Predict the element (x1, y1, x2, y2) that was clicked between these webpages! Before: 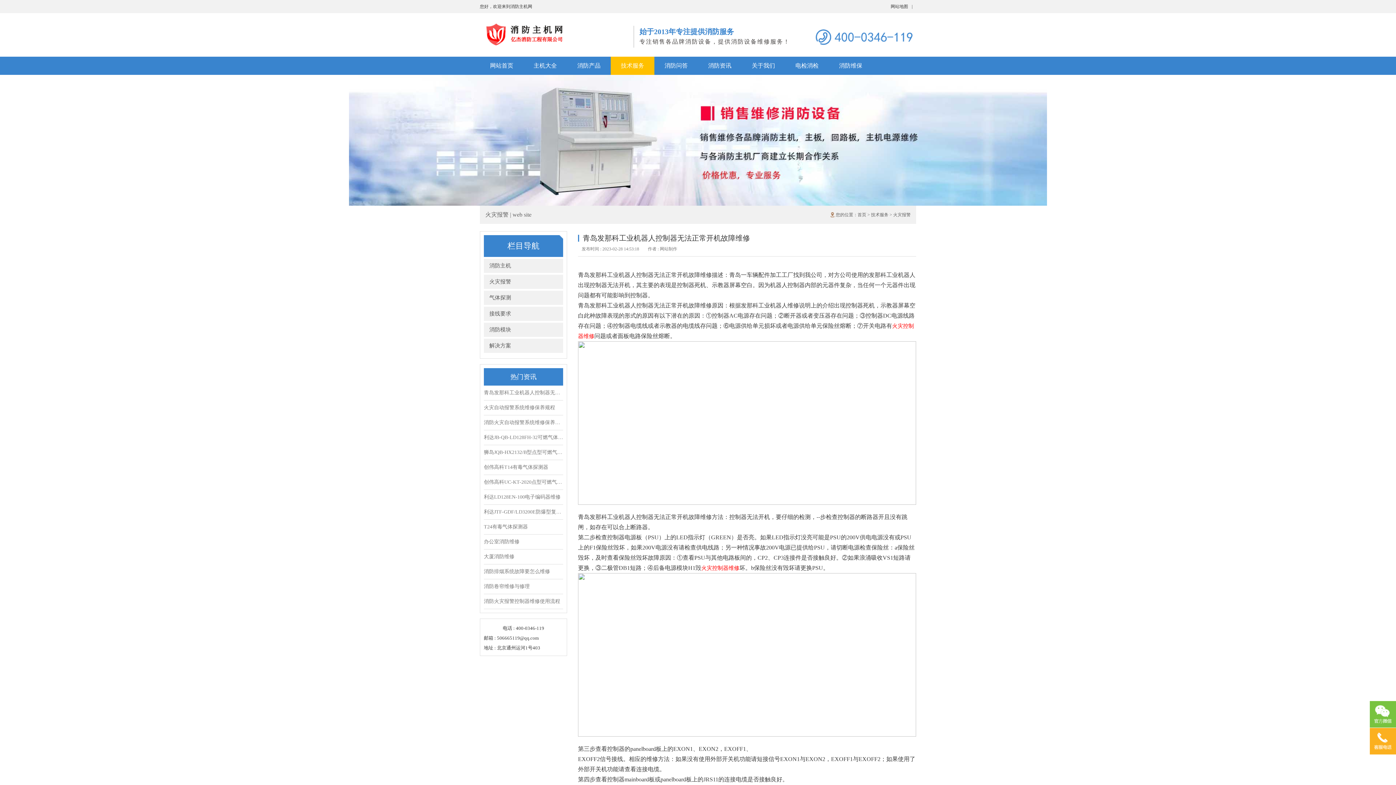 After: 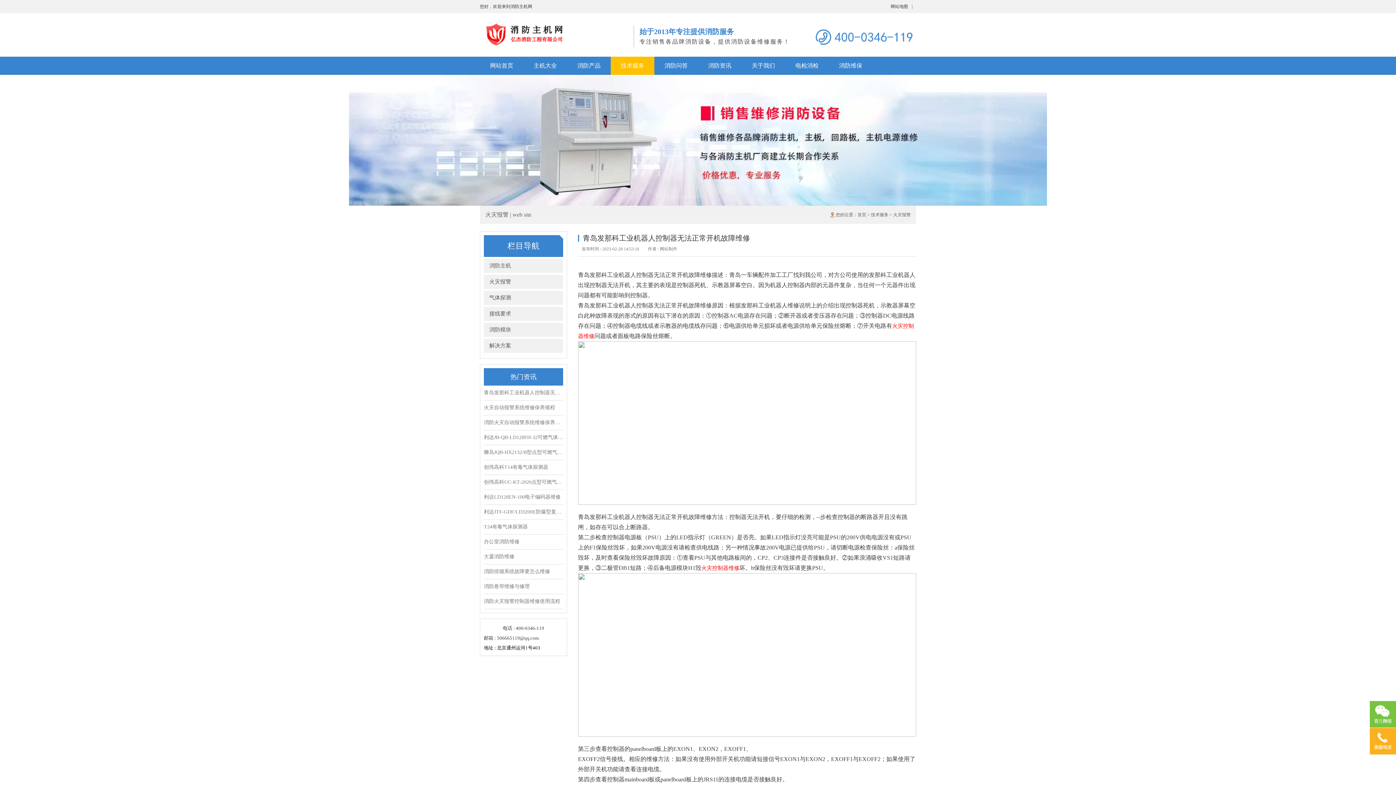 Action: label: 地址 : 北京通州运河1号403 bbox: (484, 645, 540, 650)